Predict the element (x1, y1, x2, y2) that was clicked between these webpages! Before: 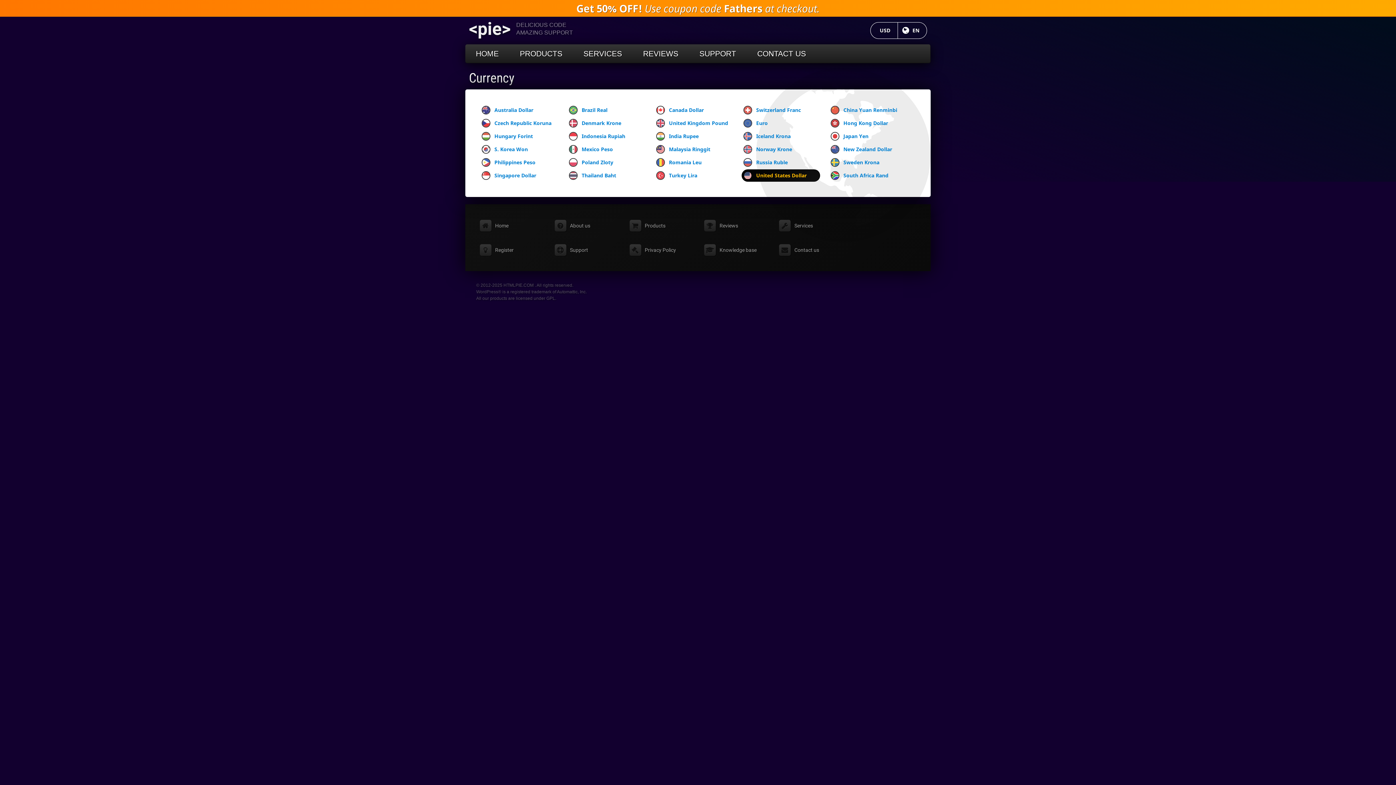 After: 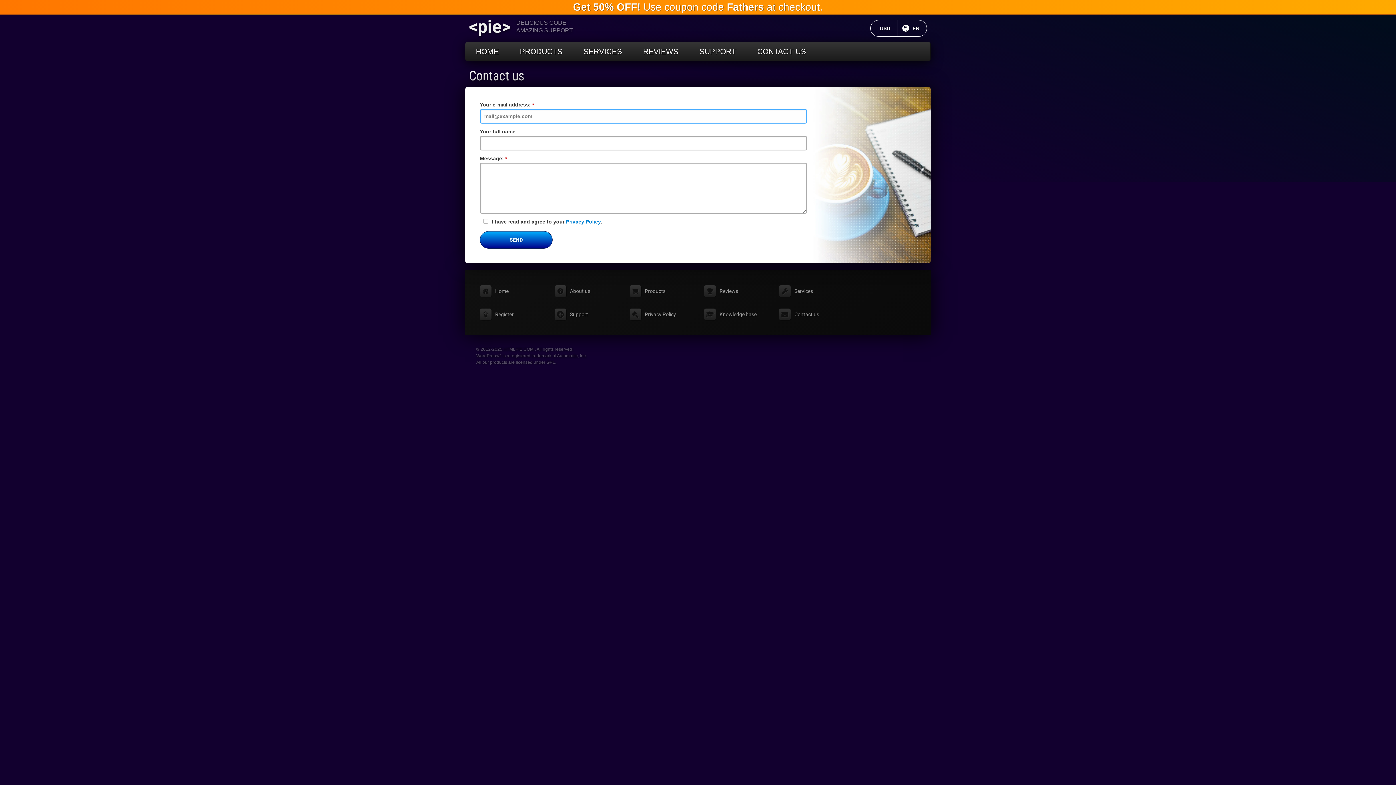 Action: label: Contact us bbox: (779, 243, 819, 256)